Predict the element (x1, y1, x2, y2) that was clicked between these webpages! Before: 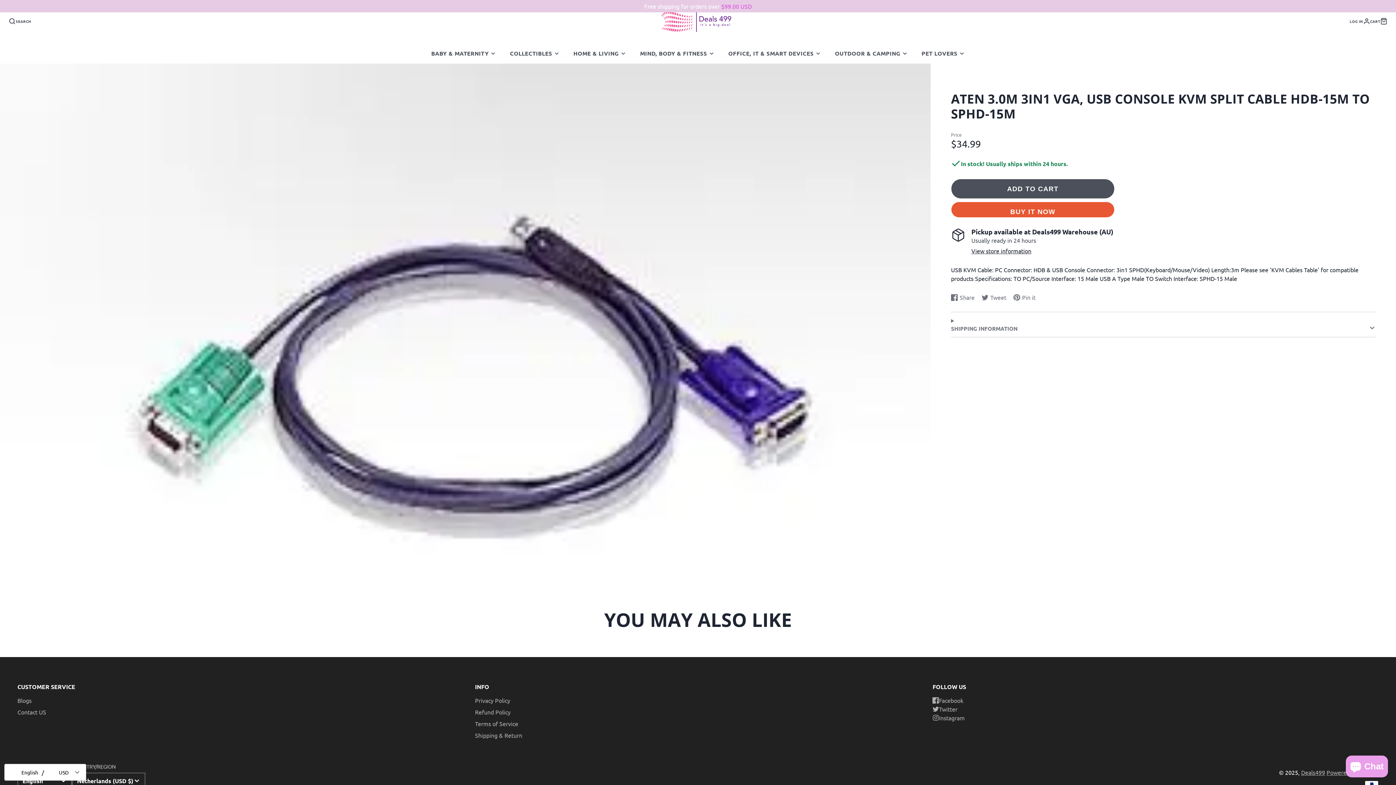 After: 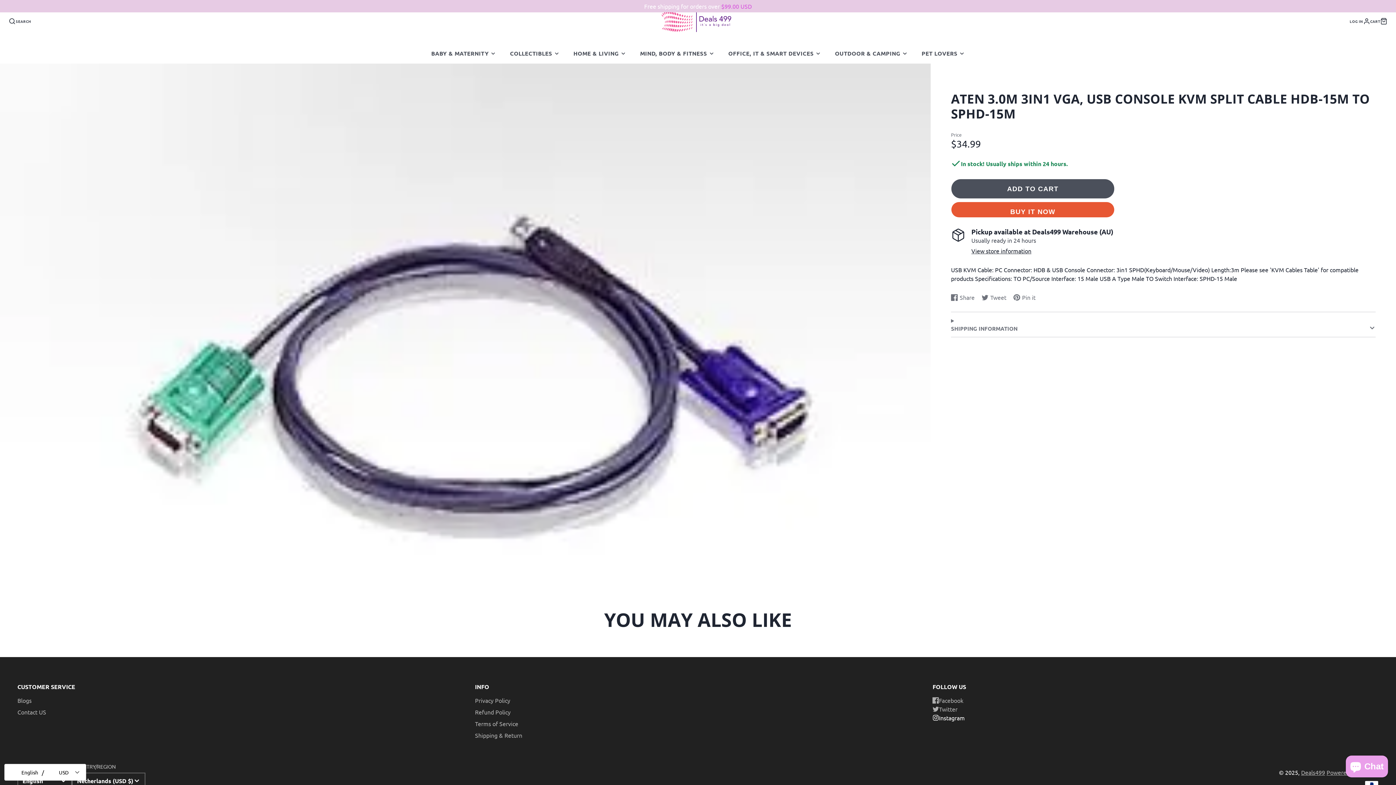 Action: label: Instagram bbox: (932, 713, 1012, 722)